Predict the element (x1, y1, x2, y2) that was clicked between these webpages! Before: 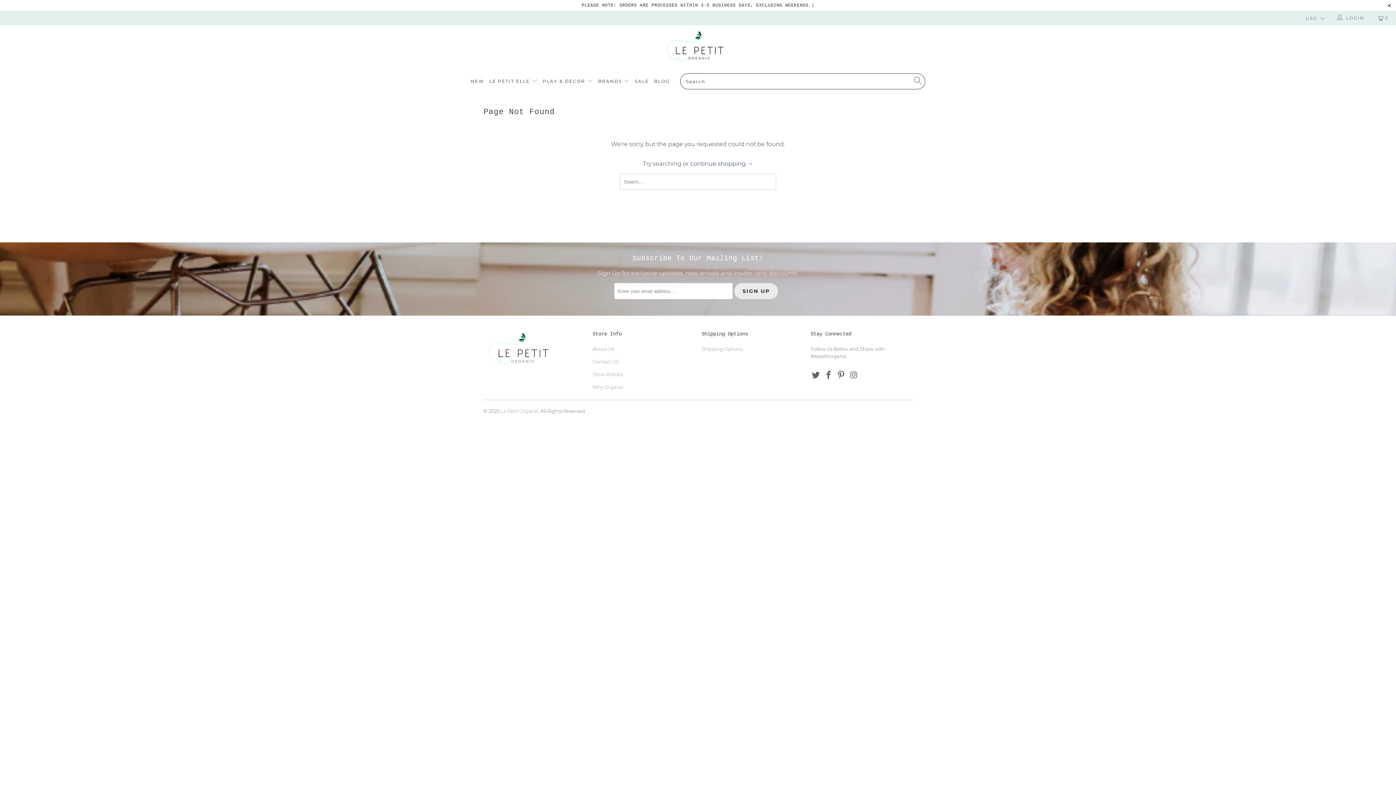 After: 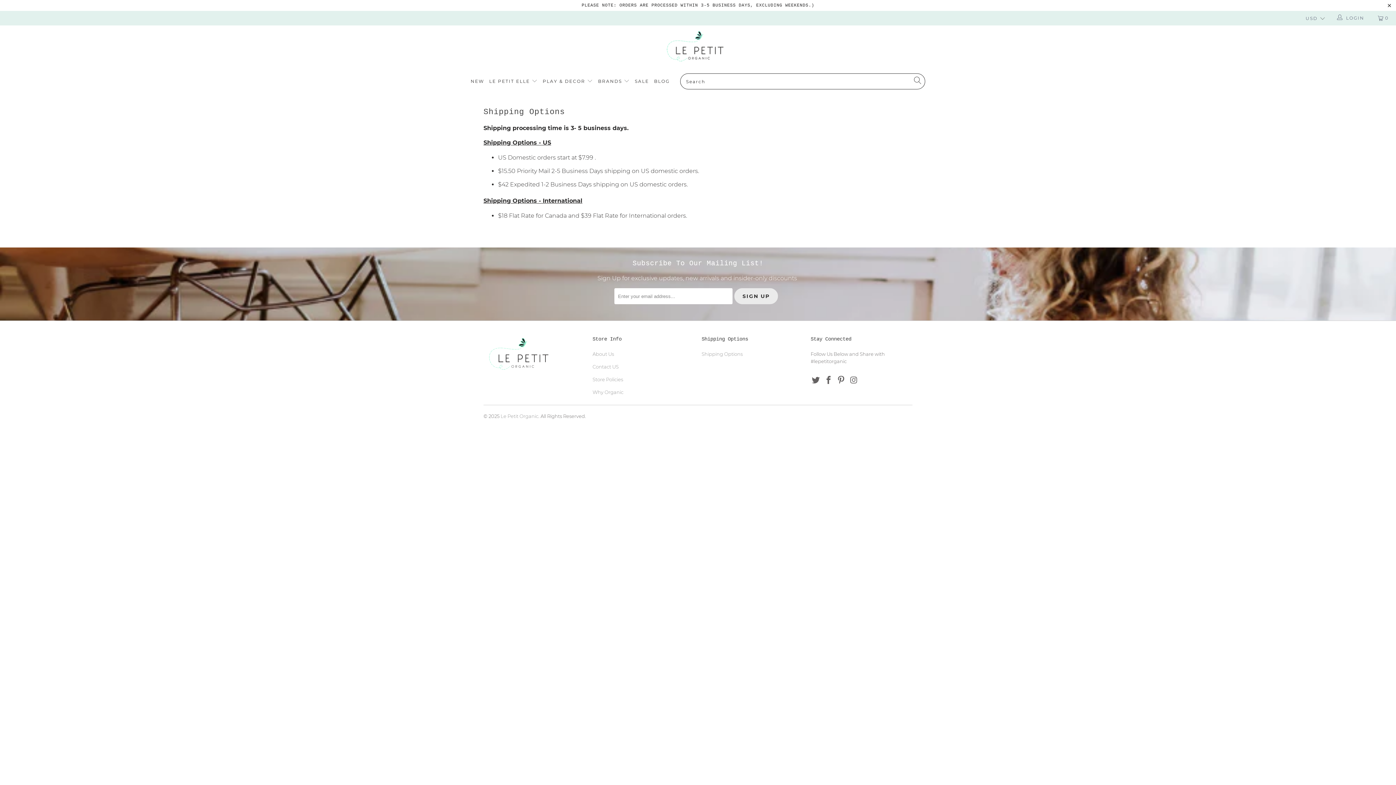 Action: bbox: (701, 346, 742, 352) label: Shipping Options